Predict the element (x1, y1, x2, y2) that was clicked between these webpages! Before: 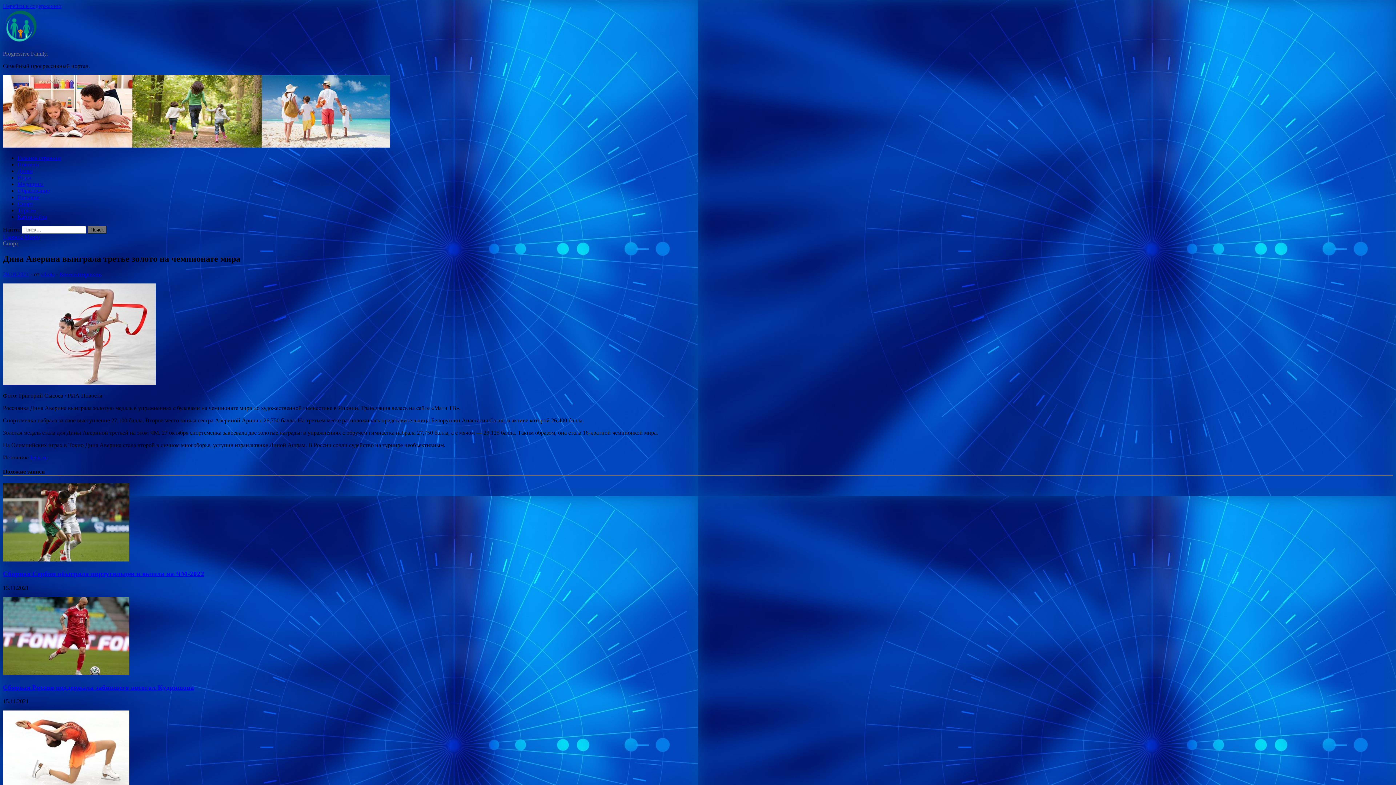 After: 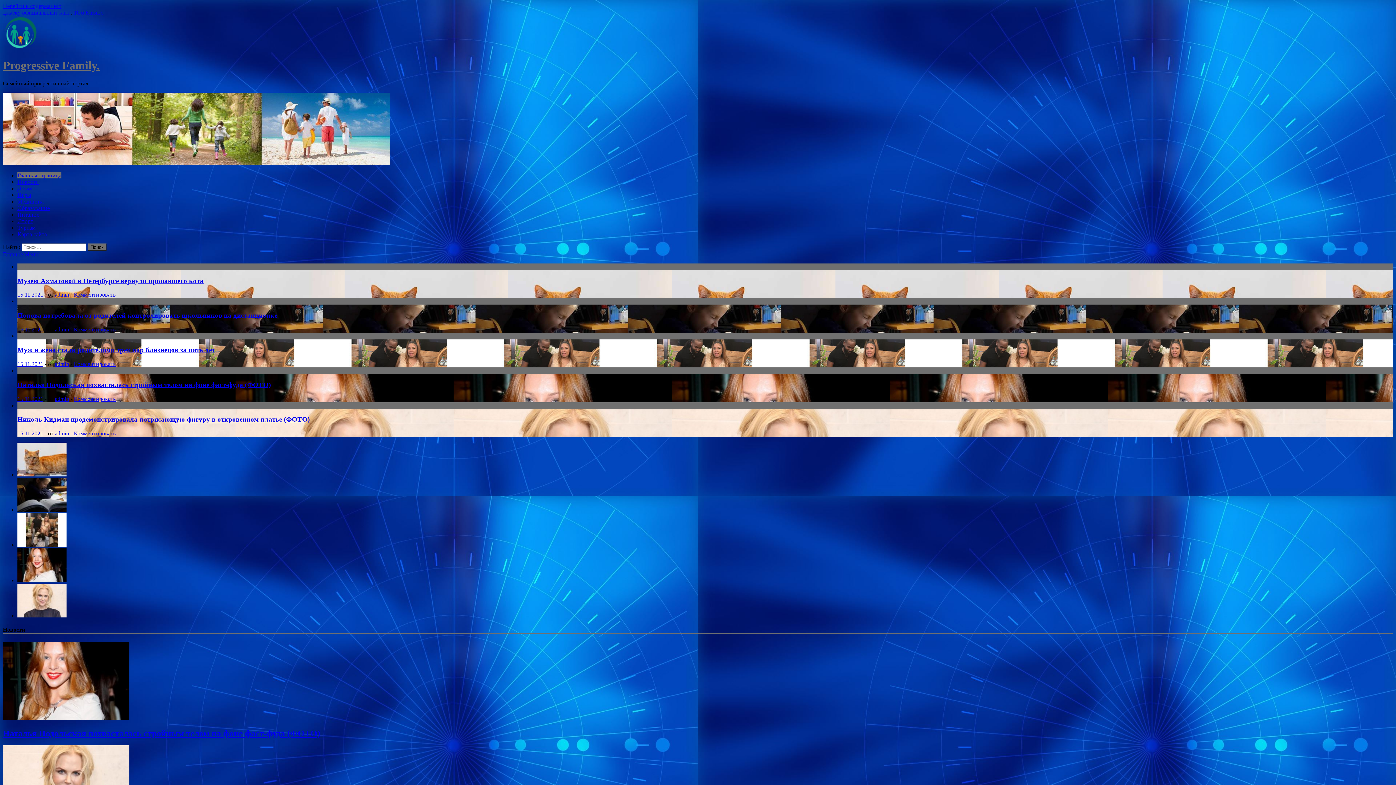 Action: bbox: (2, 38, 39, 44)